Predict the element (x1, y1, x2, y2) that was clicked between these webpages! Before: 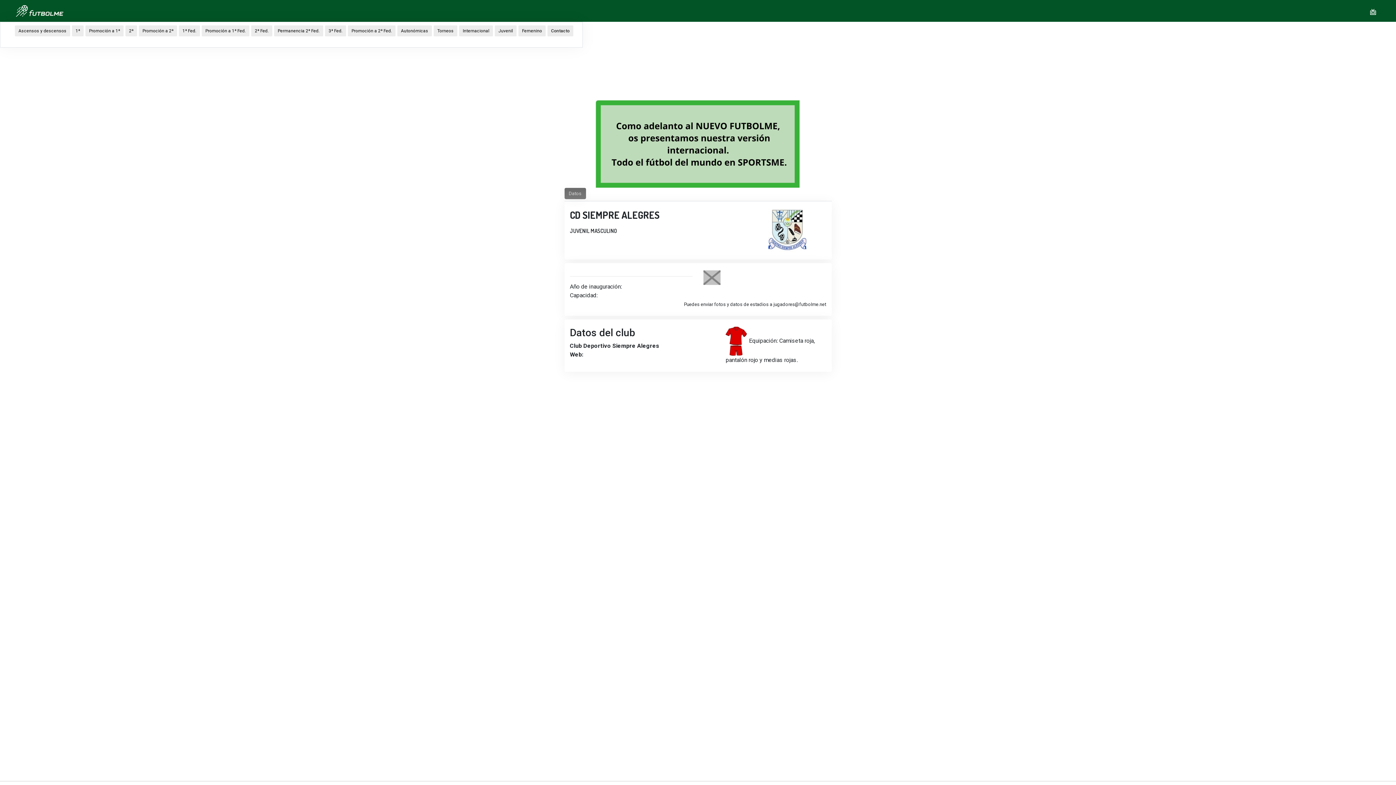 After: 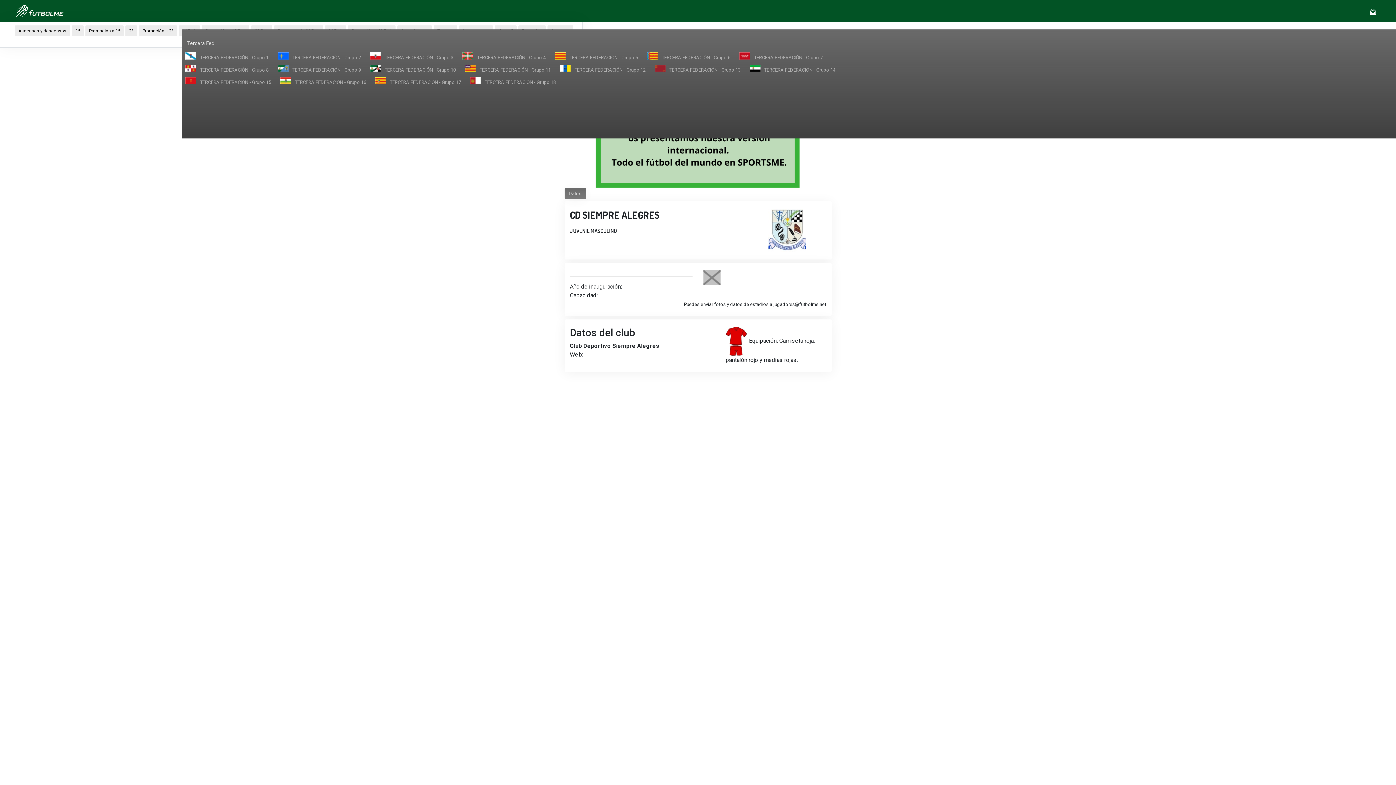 Action: bbox: (325, 22, 346, 38) label: 3ª Fed.